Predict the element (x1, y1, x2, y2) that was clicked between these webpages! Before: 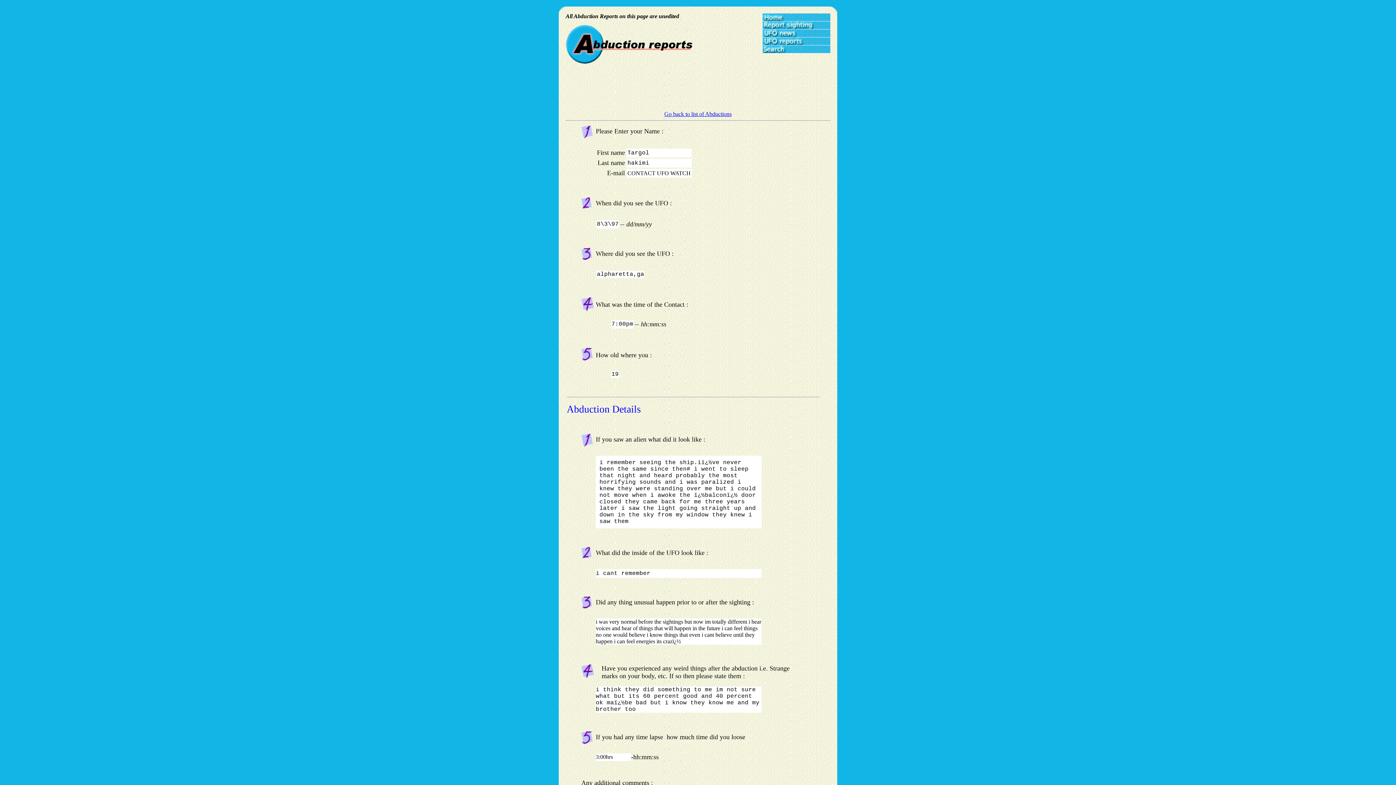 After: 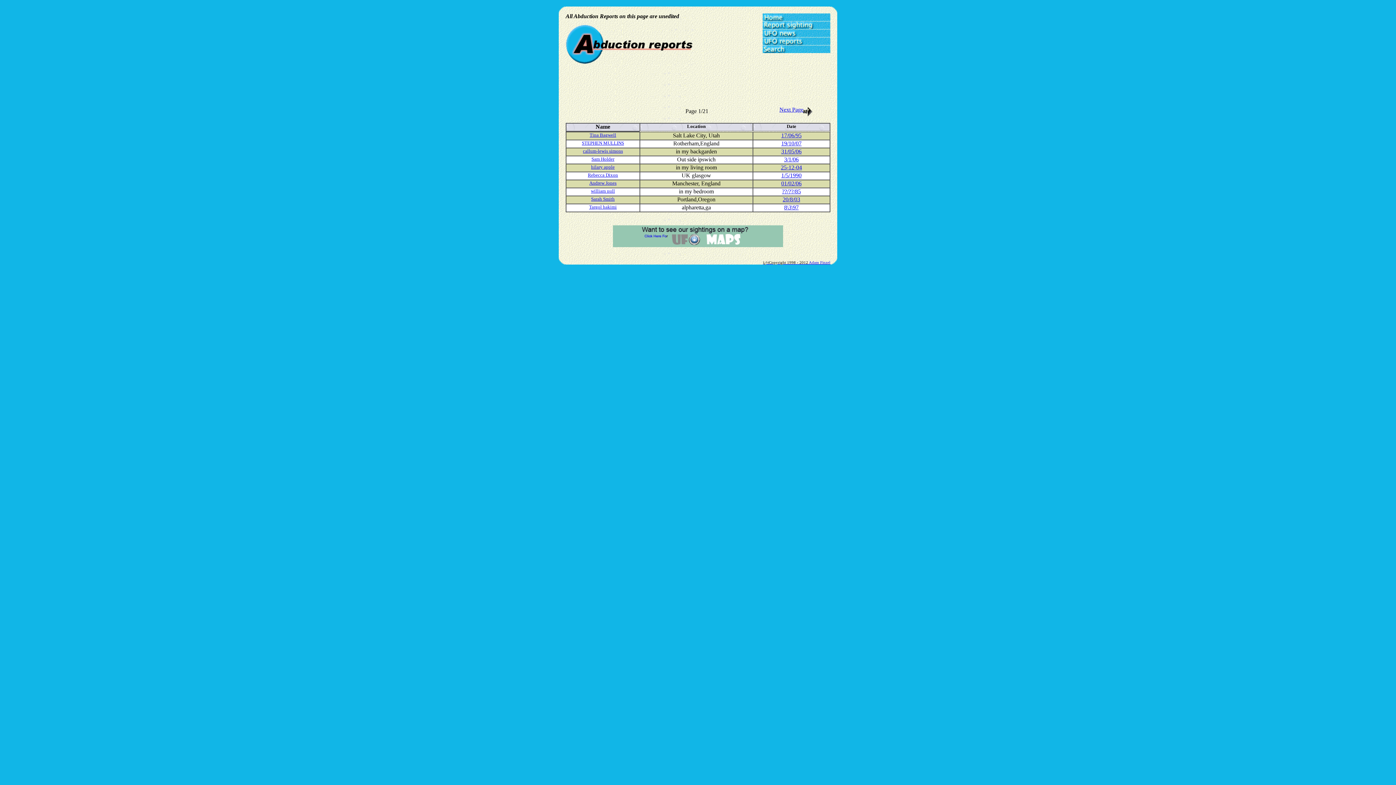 Action: bbox: (664, 110, 731, 117) label: Go back to list of Abductions